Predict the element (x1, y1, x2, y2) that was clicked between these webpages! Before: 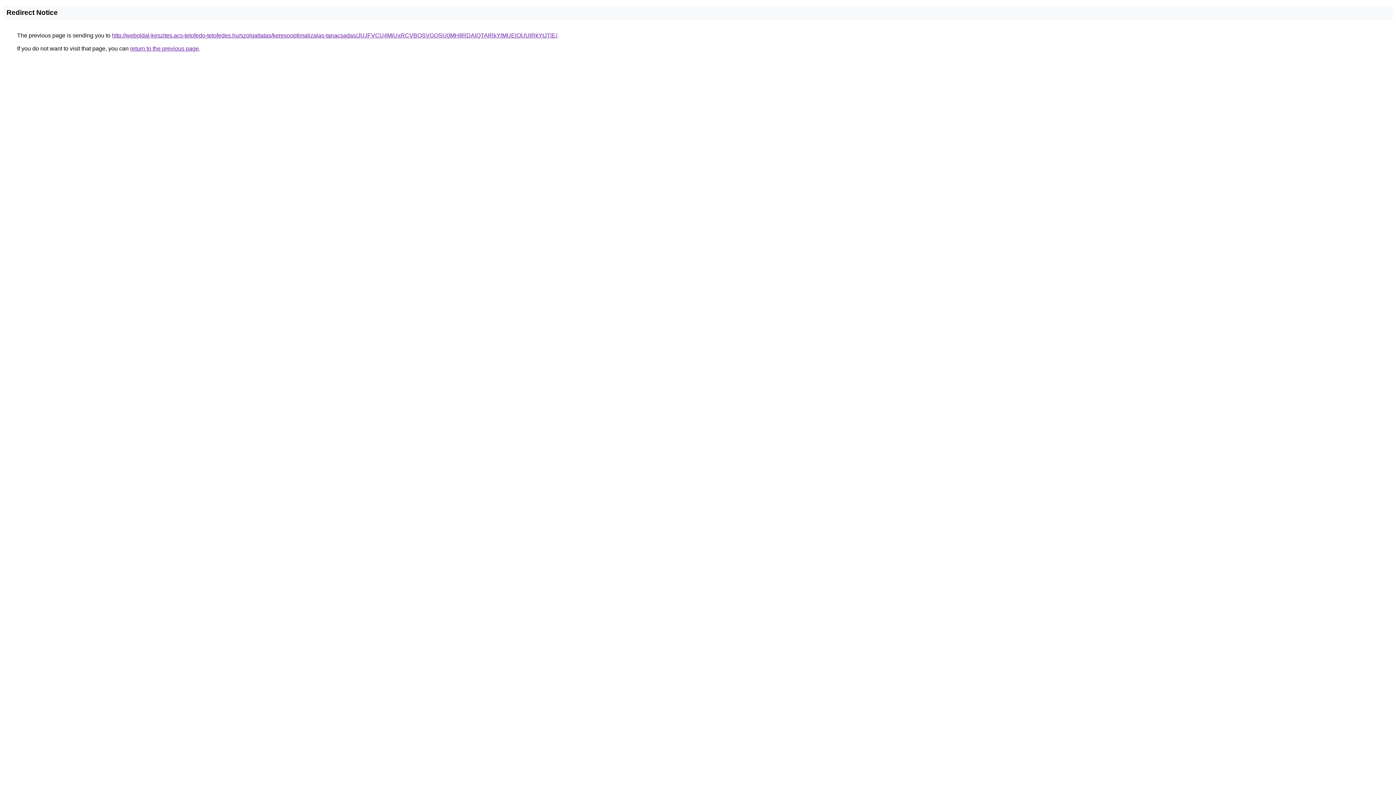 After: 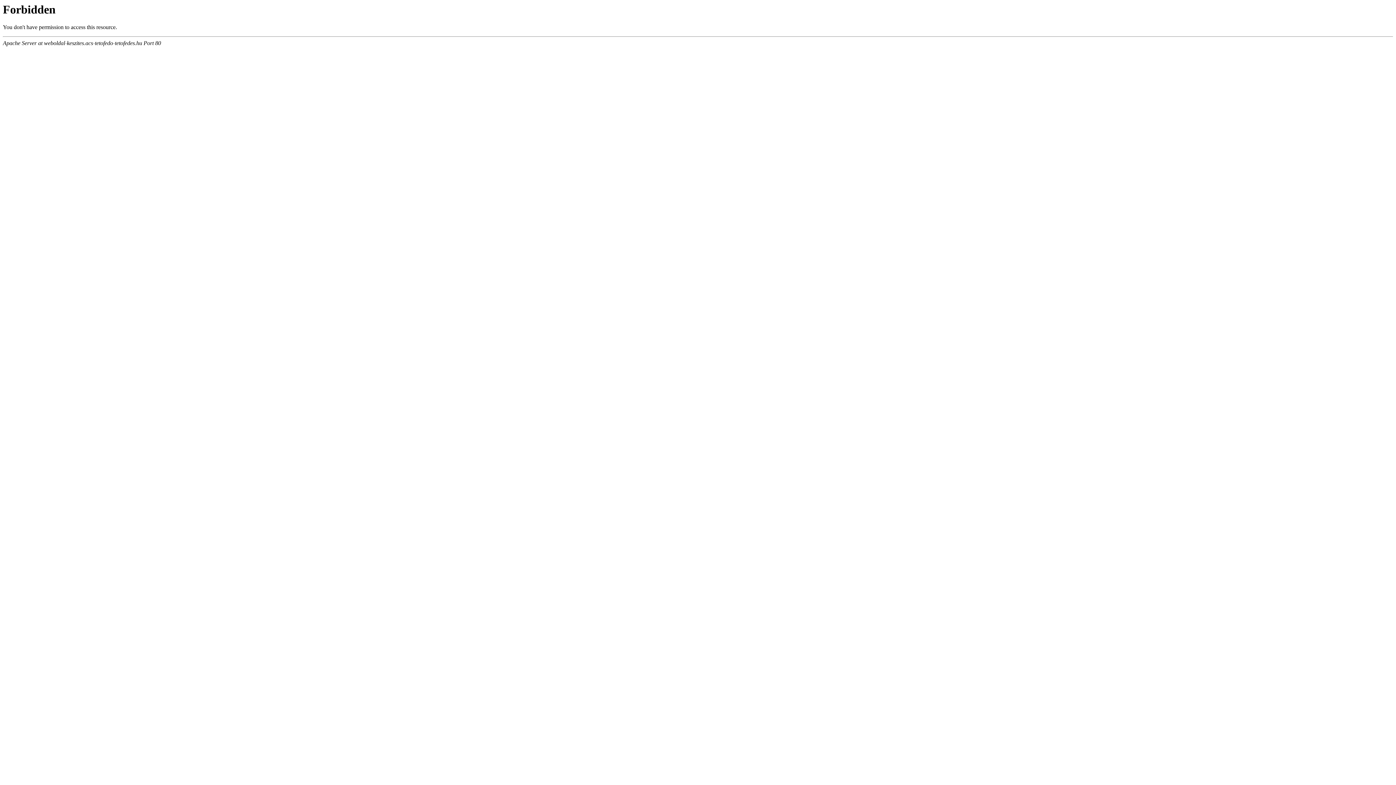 Action: label: http://weboldal-keszites.acs-tetofedo-tetofedes.hu/szolgaltatas/keresooptimalizalas-tanacsadas/JUJFVCU4MiUxRCVBOSVGQSU0MHIlRDAlQTAlRkYlMUElOUUlRkYtJTlE/ bbox: (112, 32, 557, 38)